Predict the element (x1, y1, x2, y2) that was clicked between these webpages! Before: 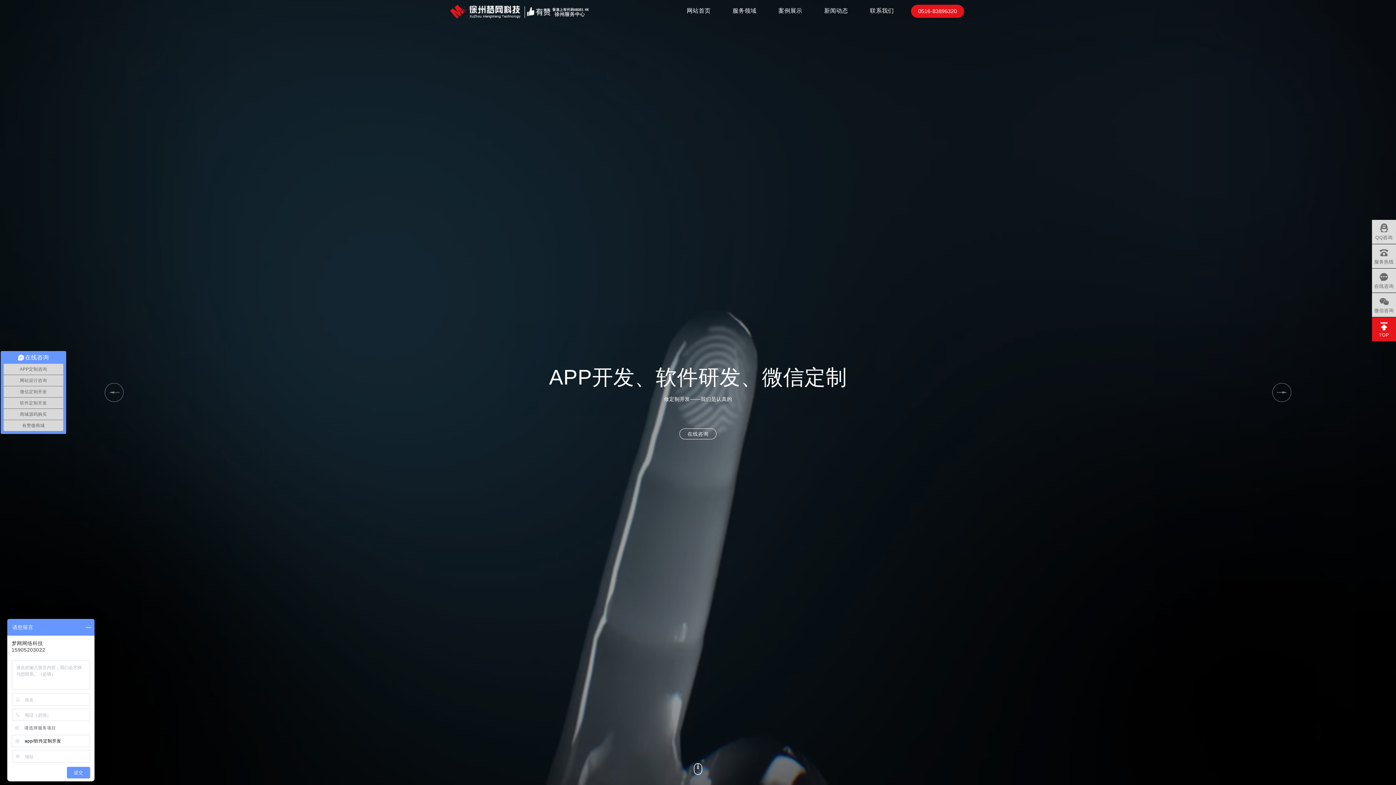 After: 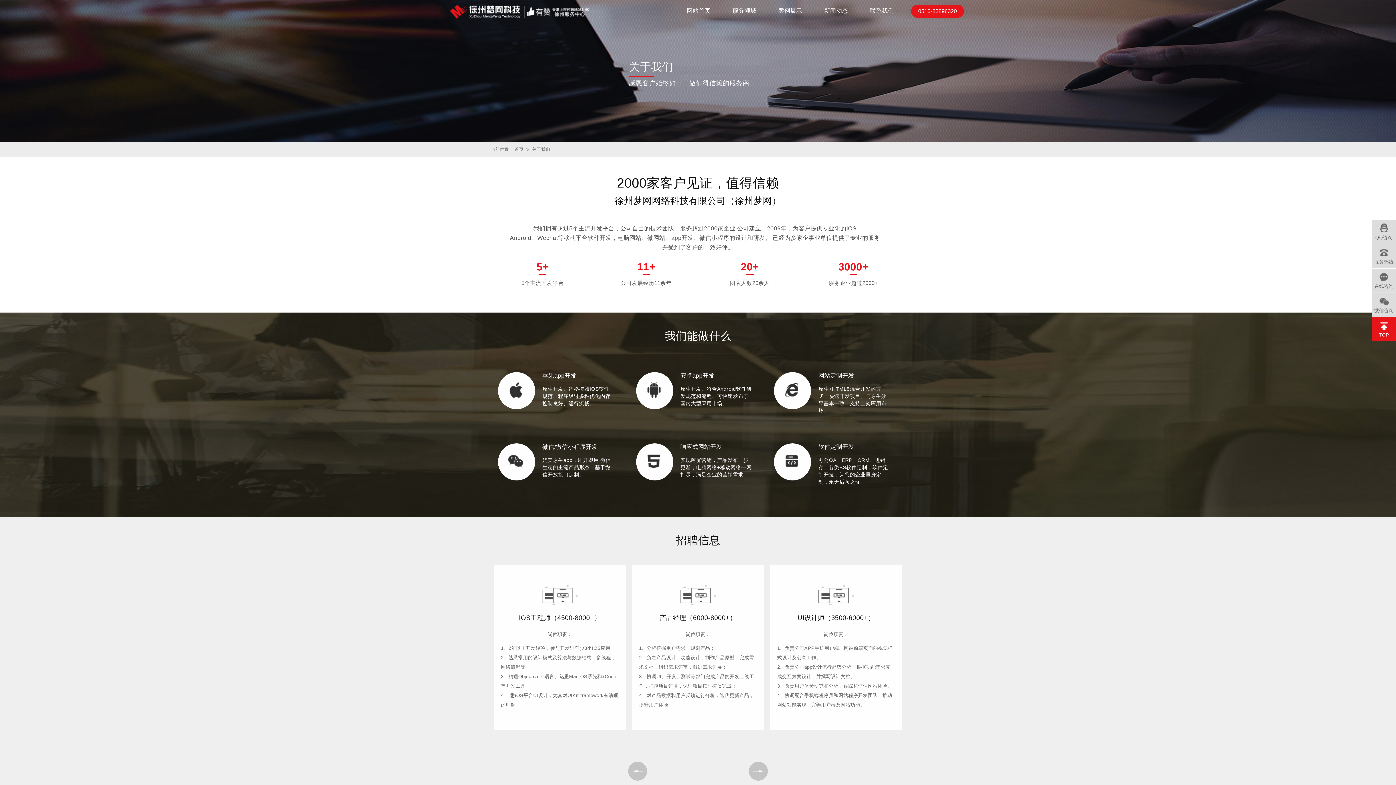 Action: label: 联系我们 bbox: (863, 0, 900, 21)